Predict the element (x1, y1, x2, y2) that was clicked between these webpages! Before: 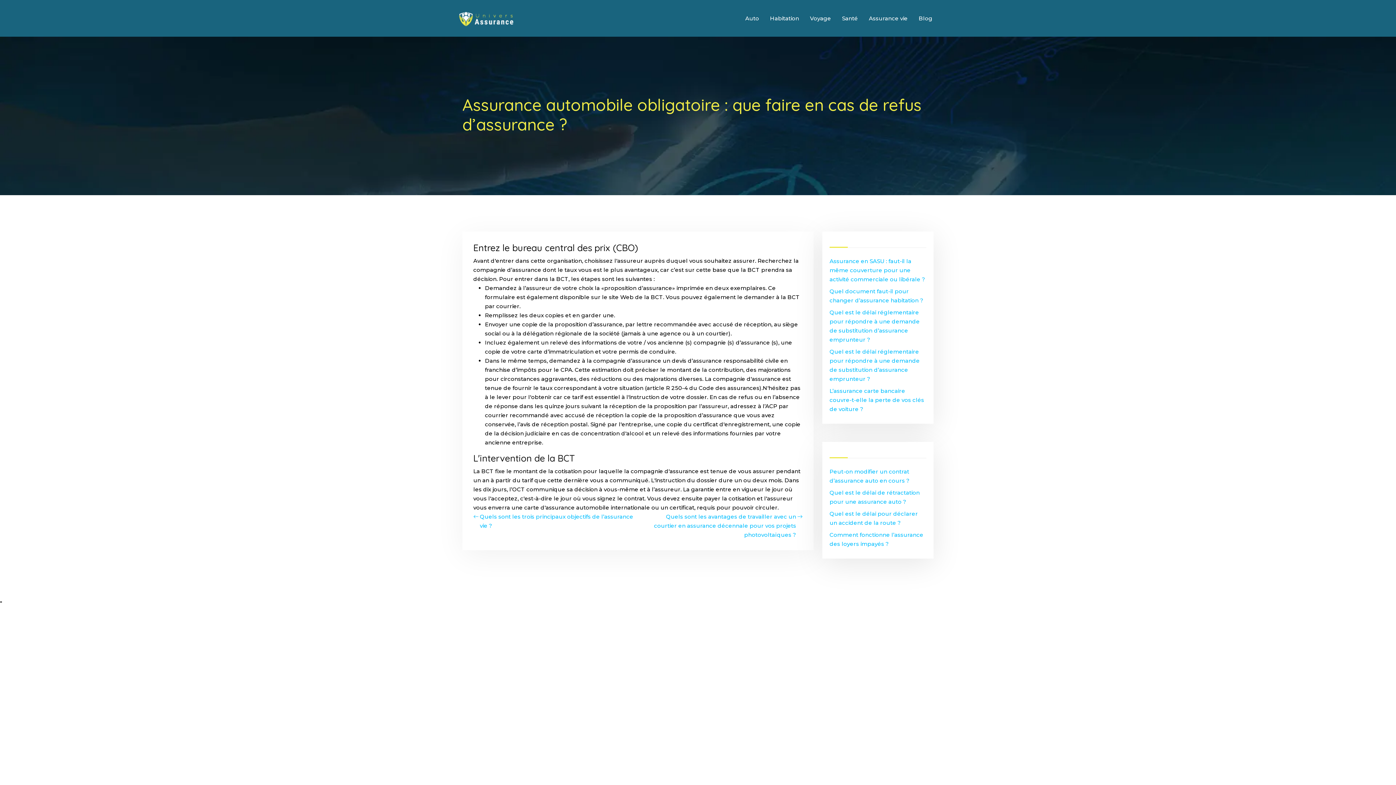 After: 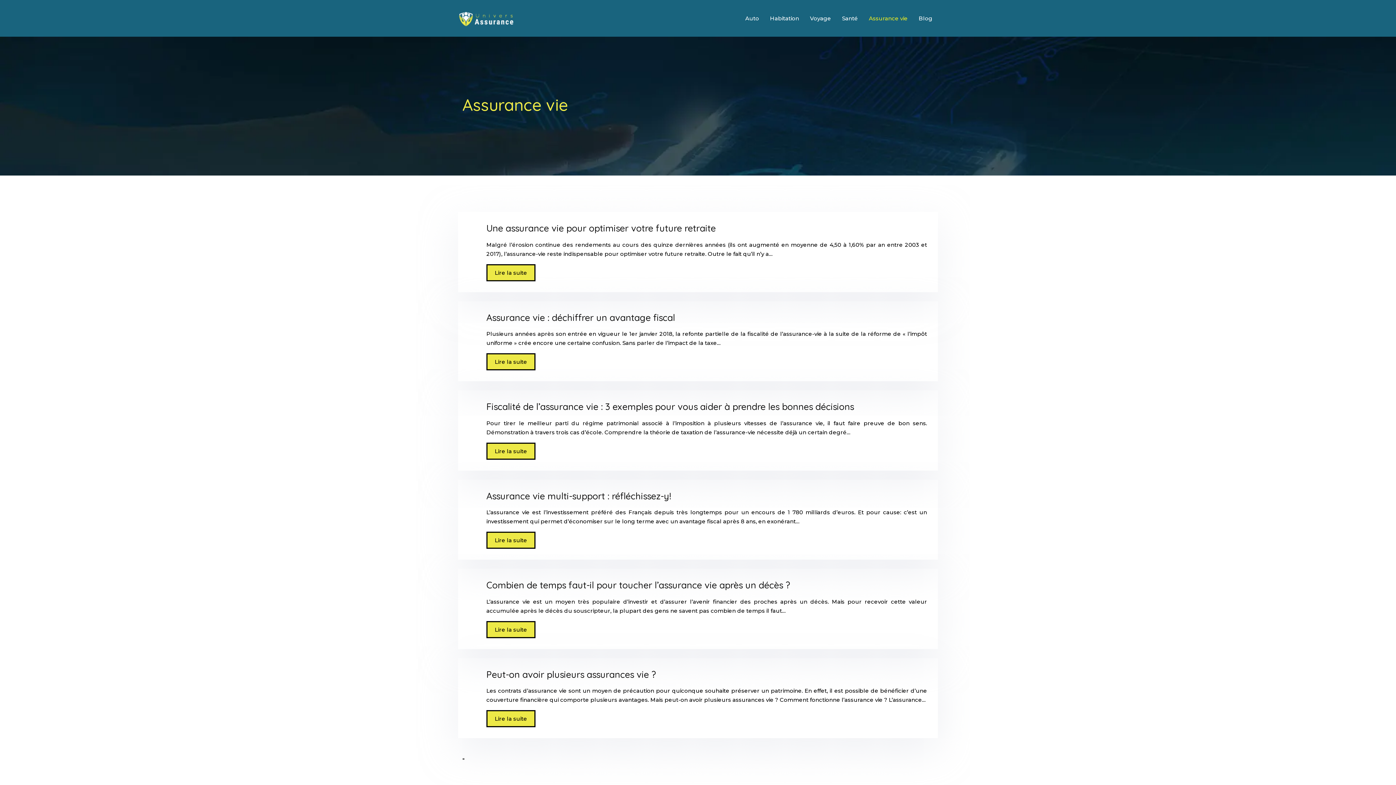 Action: bbox: (869, 13, 908, 22) label: Assurance vie